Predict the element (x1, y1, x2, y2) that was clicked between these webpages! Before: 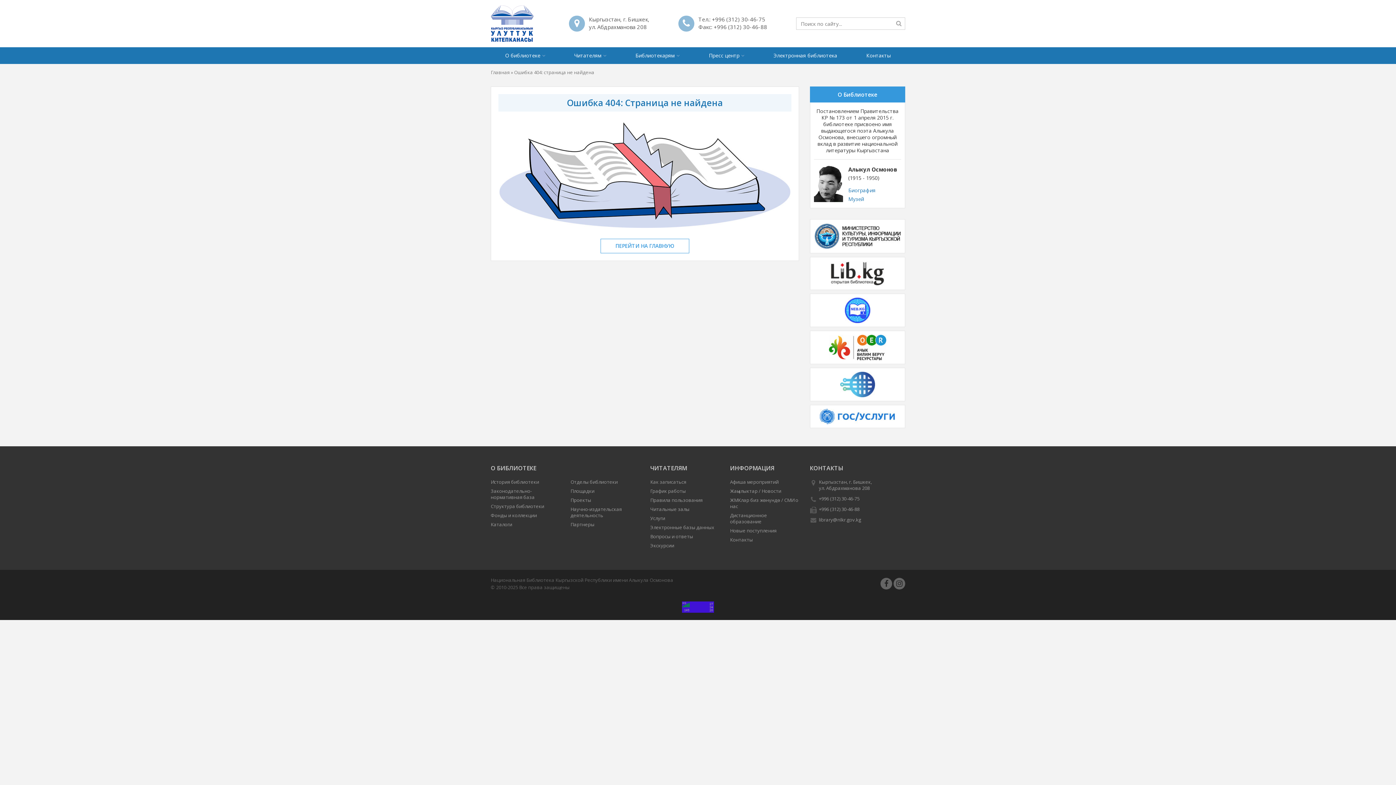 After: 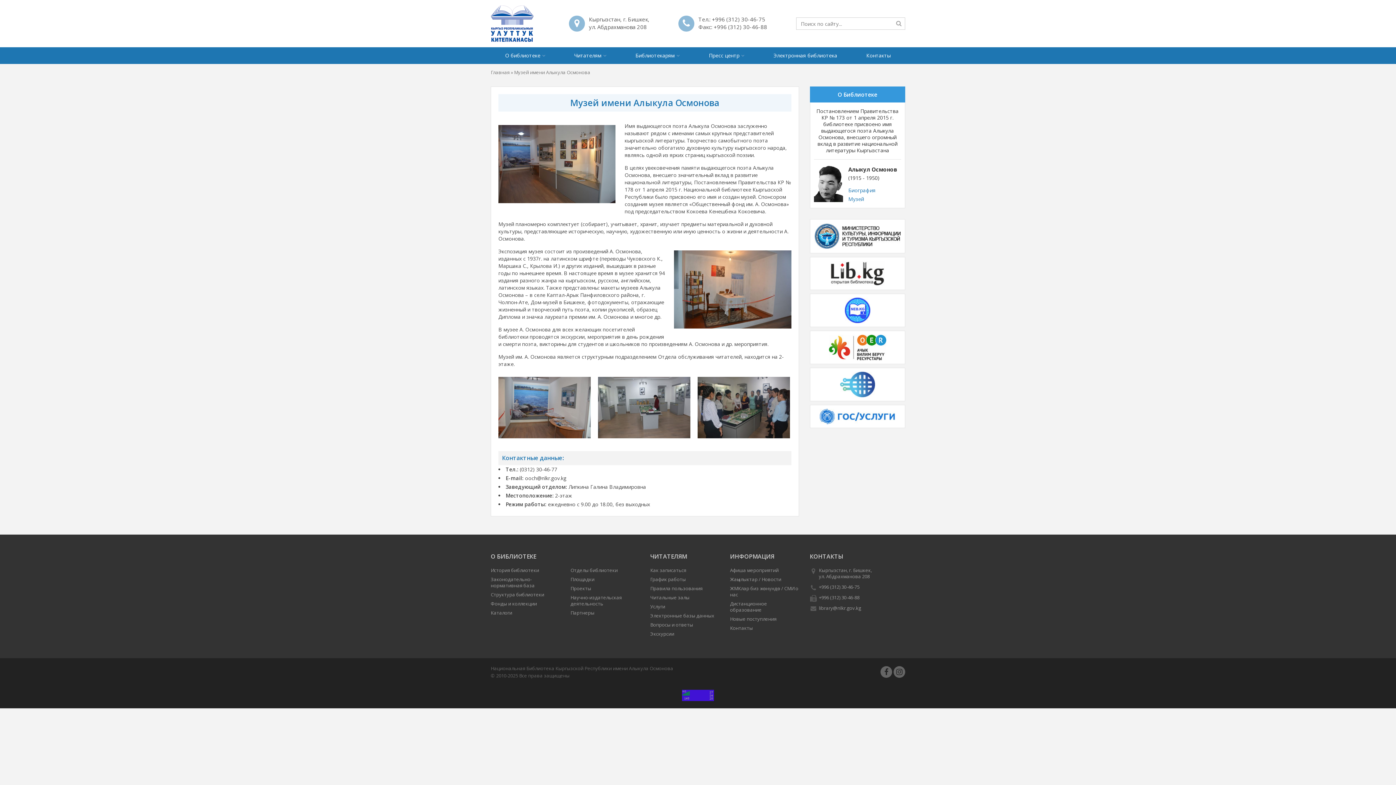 Action: bbox: (848, 195, 864, 202) label: Музей